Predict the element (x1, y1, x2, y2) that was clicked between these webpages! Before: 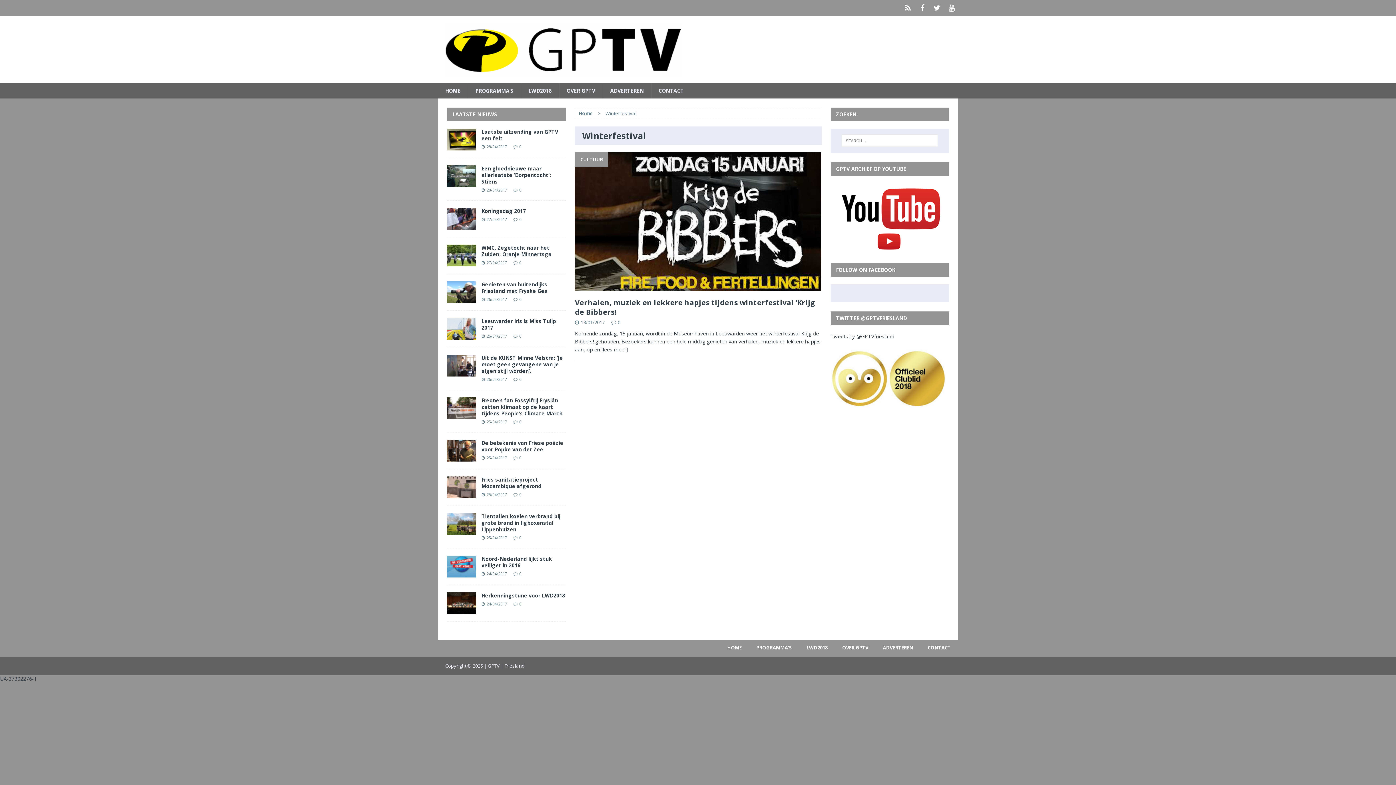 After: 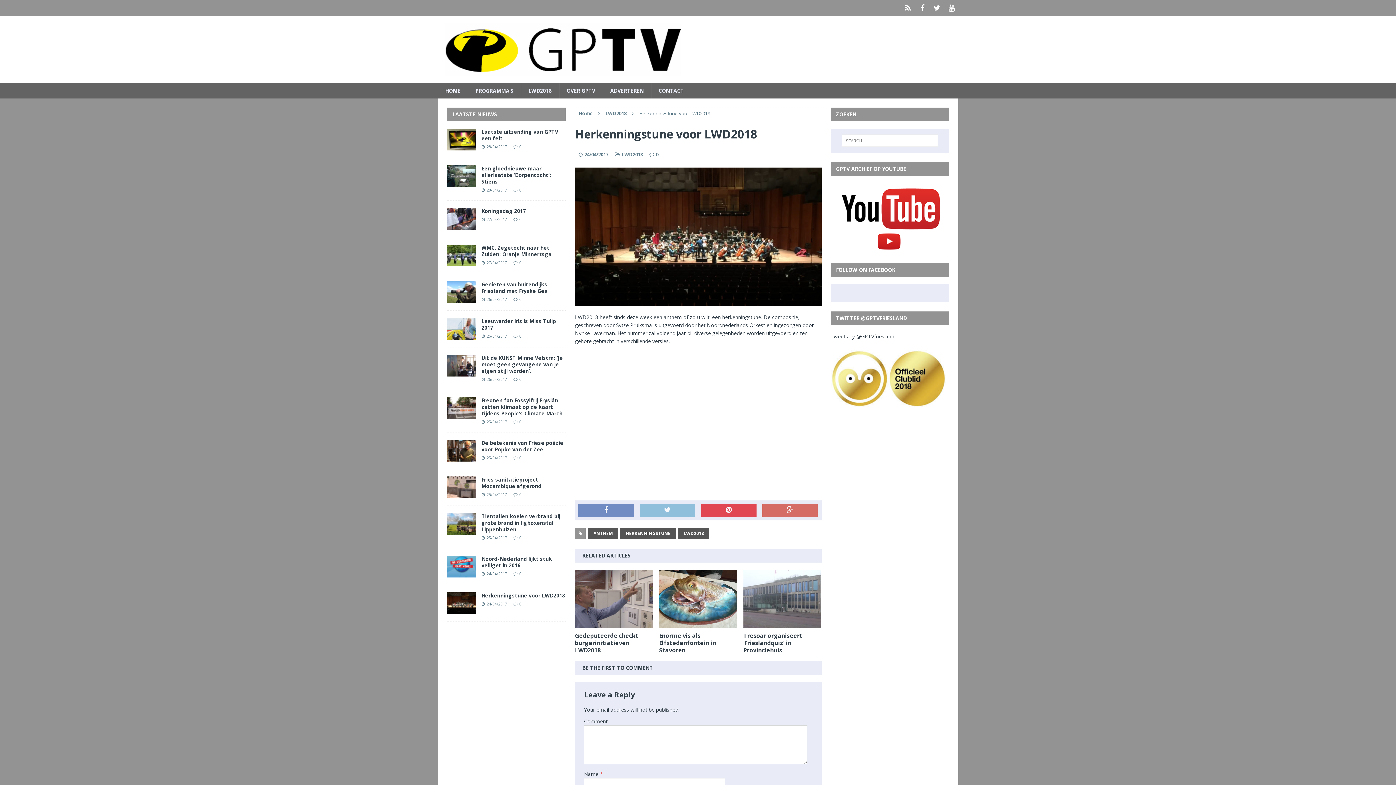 Action: bbox: (447, 606, 476, 613)